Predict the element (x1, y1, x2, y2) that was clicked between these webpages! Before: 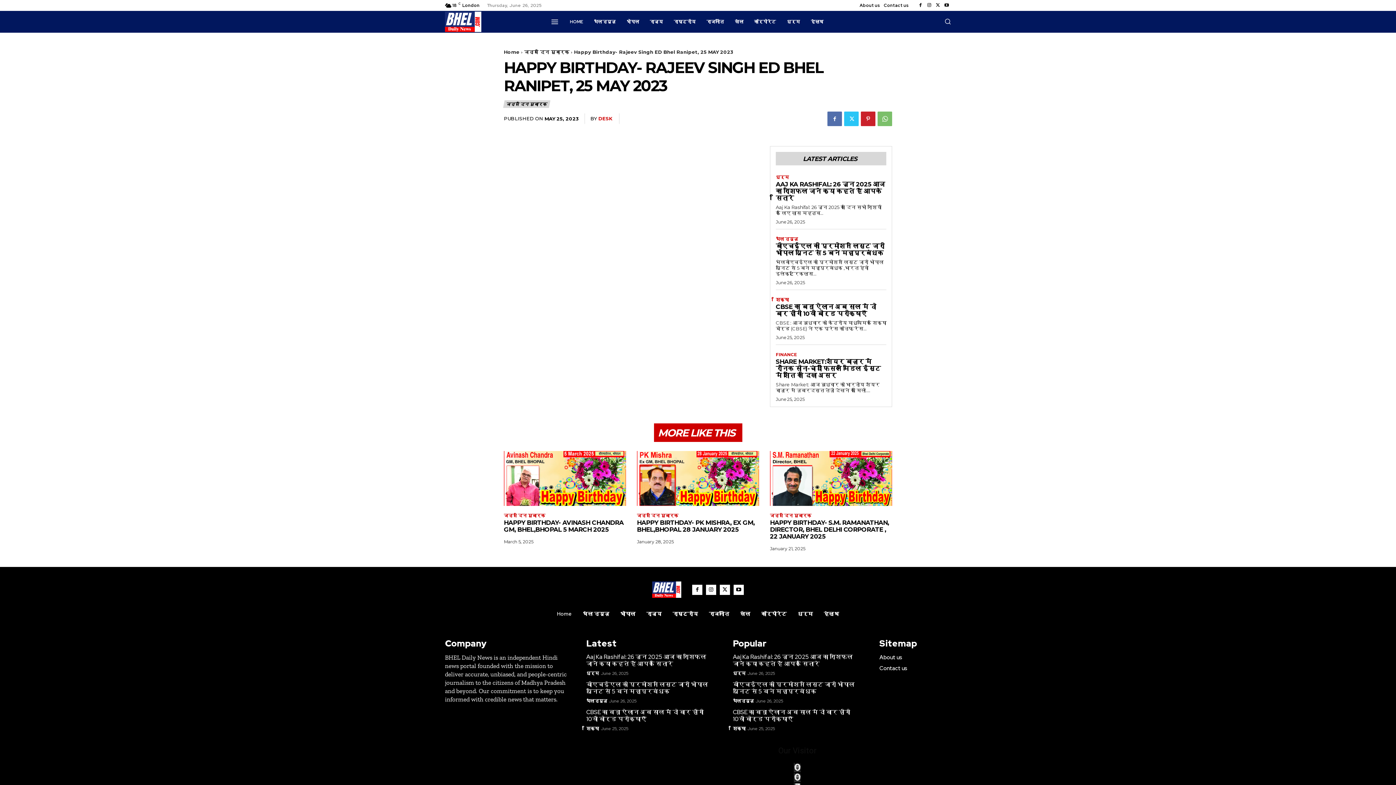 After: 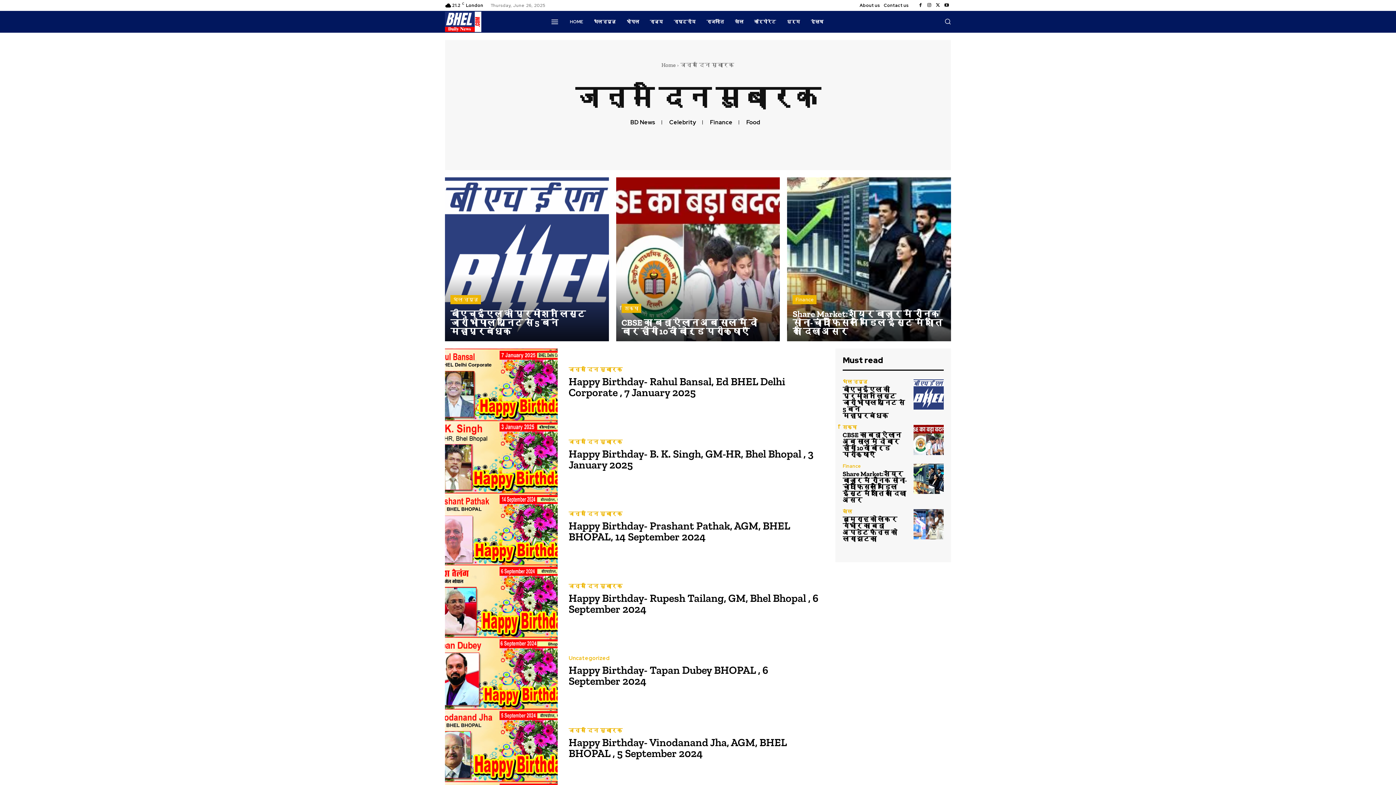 Action: label: जन्म दिन मुबारक bbox: (504, 100, 549, 108)